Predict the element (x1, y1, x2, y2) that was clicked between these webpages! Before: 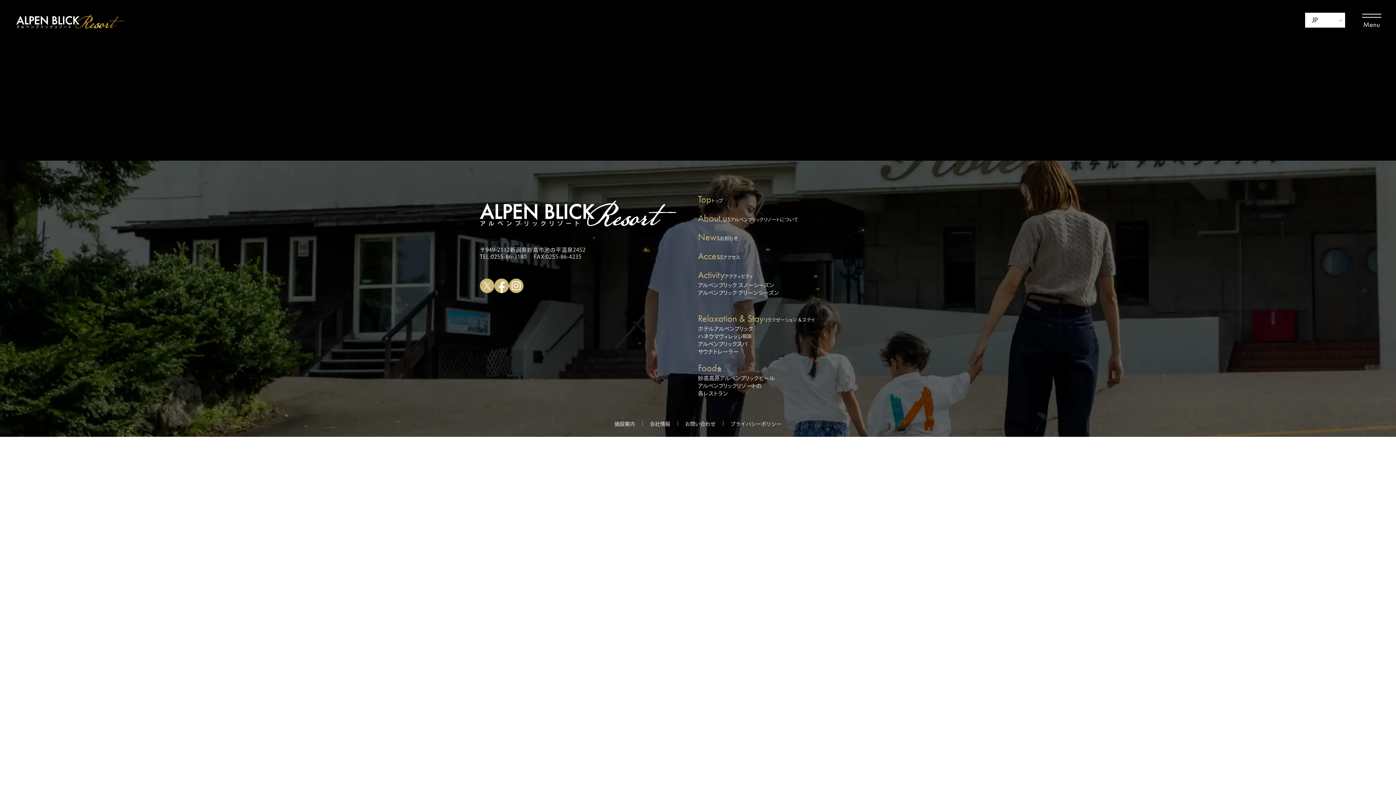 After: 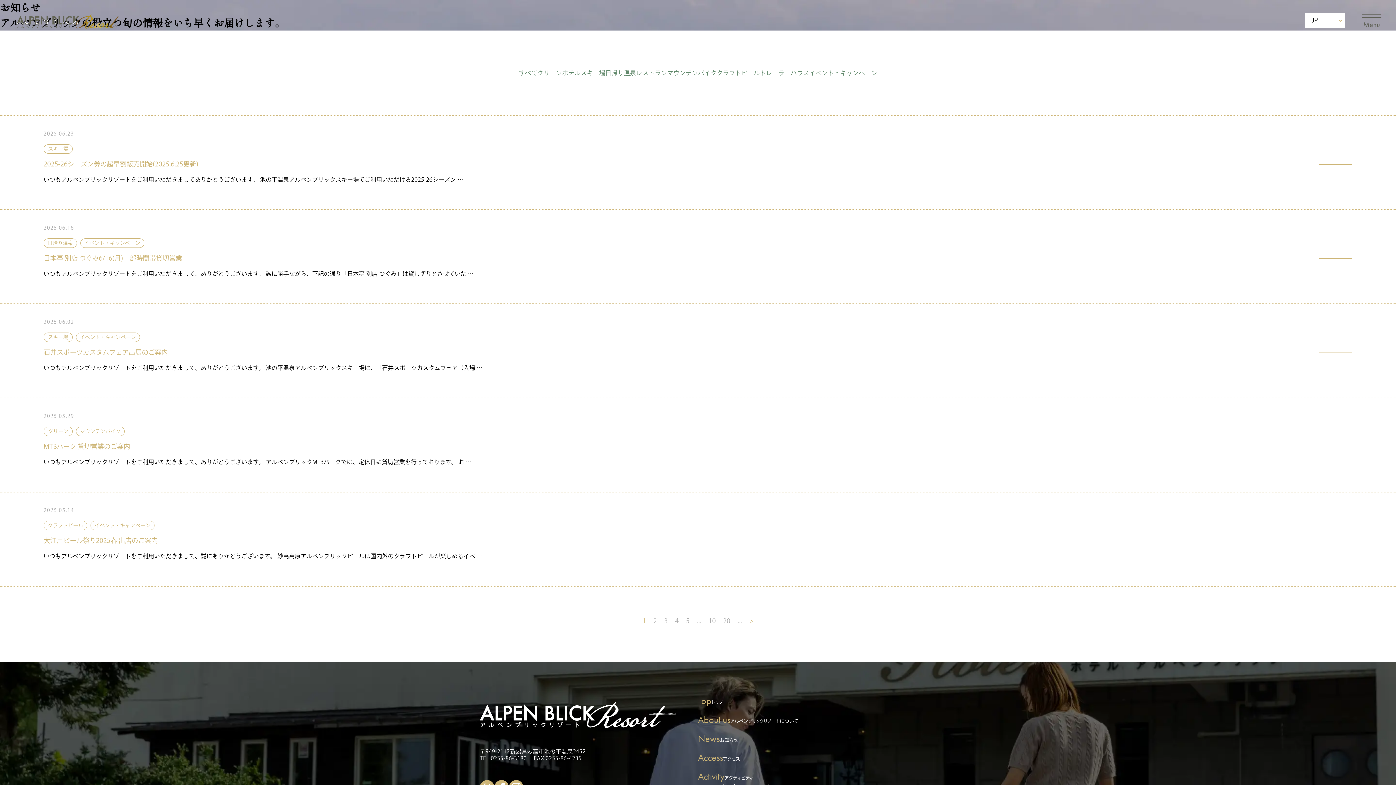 Action: label: Newsお知らせ bbox: (698, 235, 738, 241)